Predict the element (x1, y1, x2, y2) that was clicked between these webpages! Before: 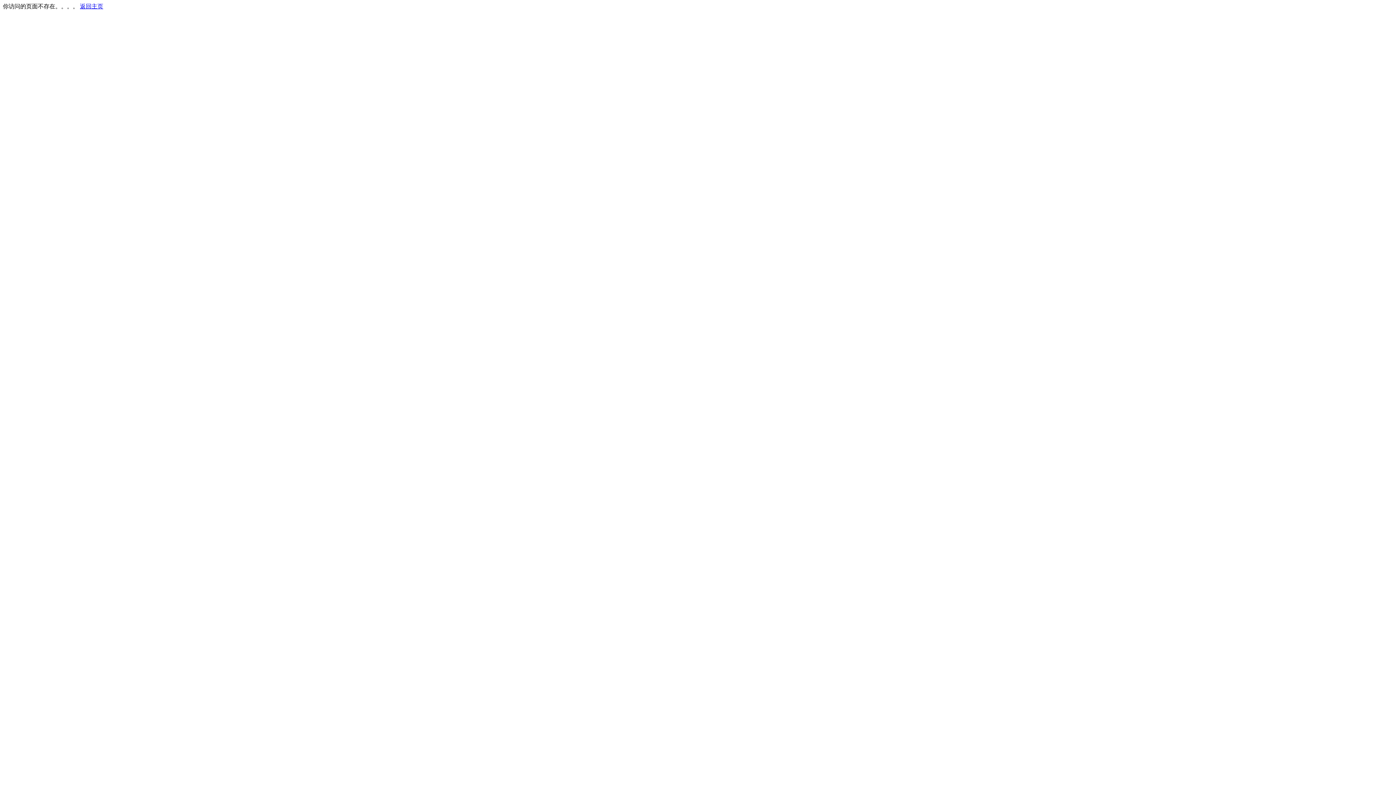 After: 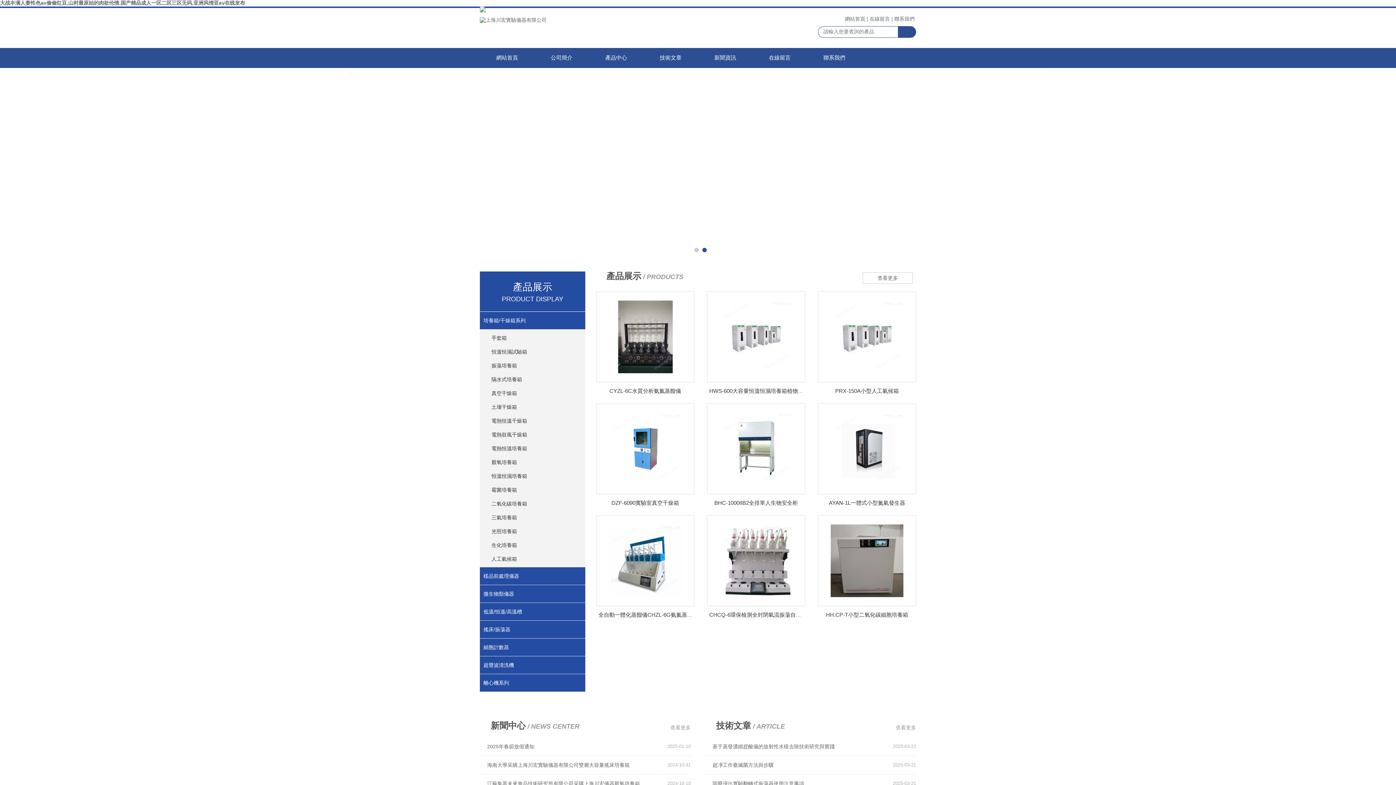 Action: bbox: (80, 3, 103, 9) label: 返回主页